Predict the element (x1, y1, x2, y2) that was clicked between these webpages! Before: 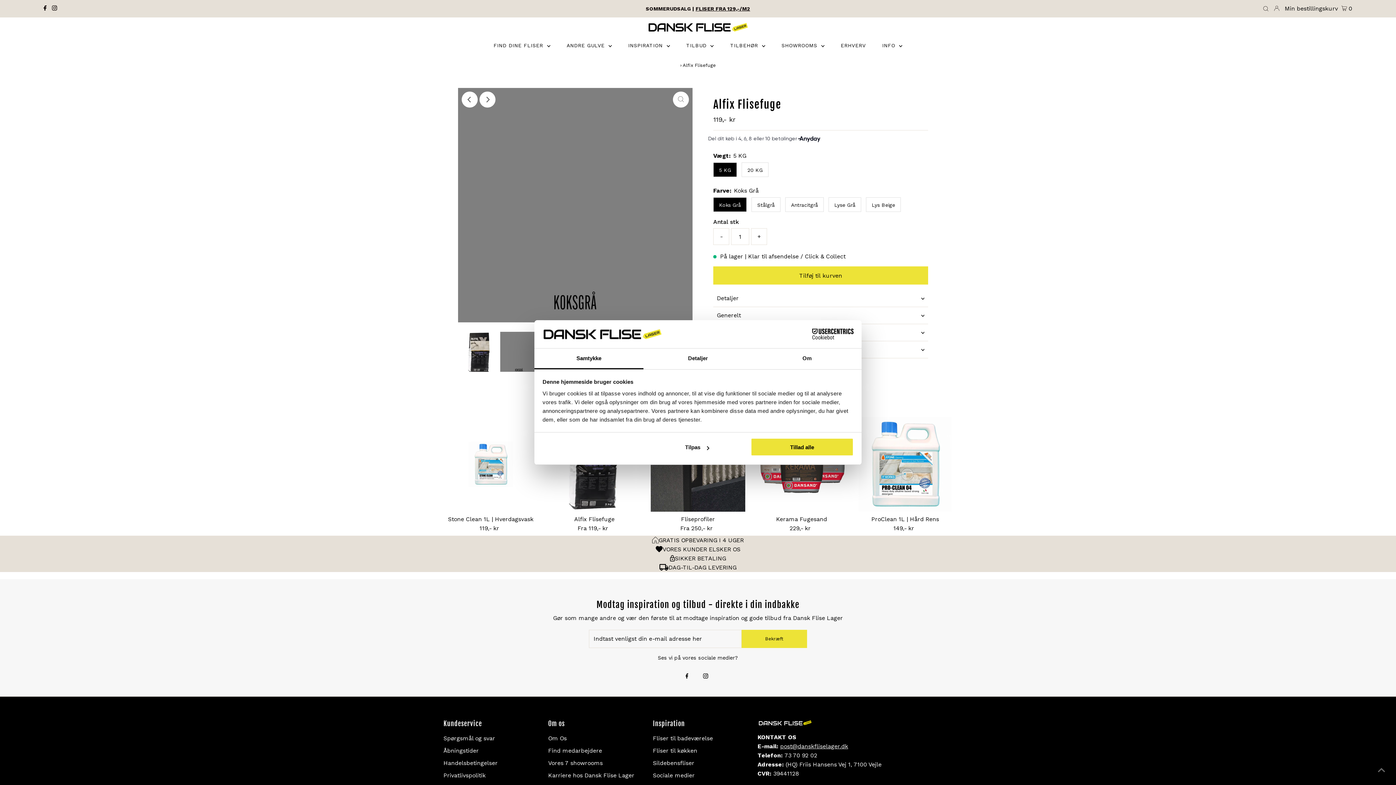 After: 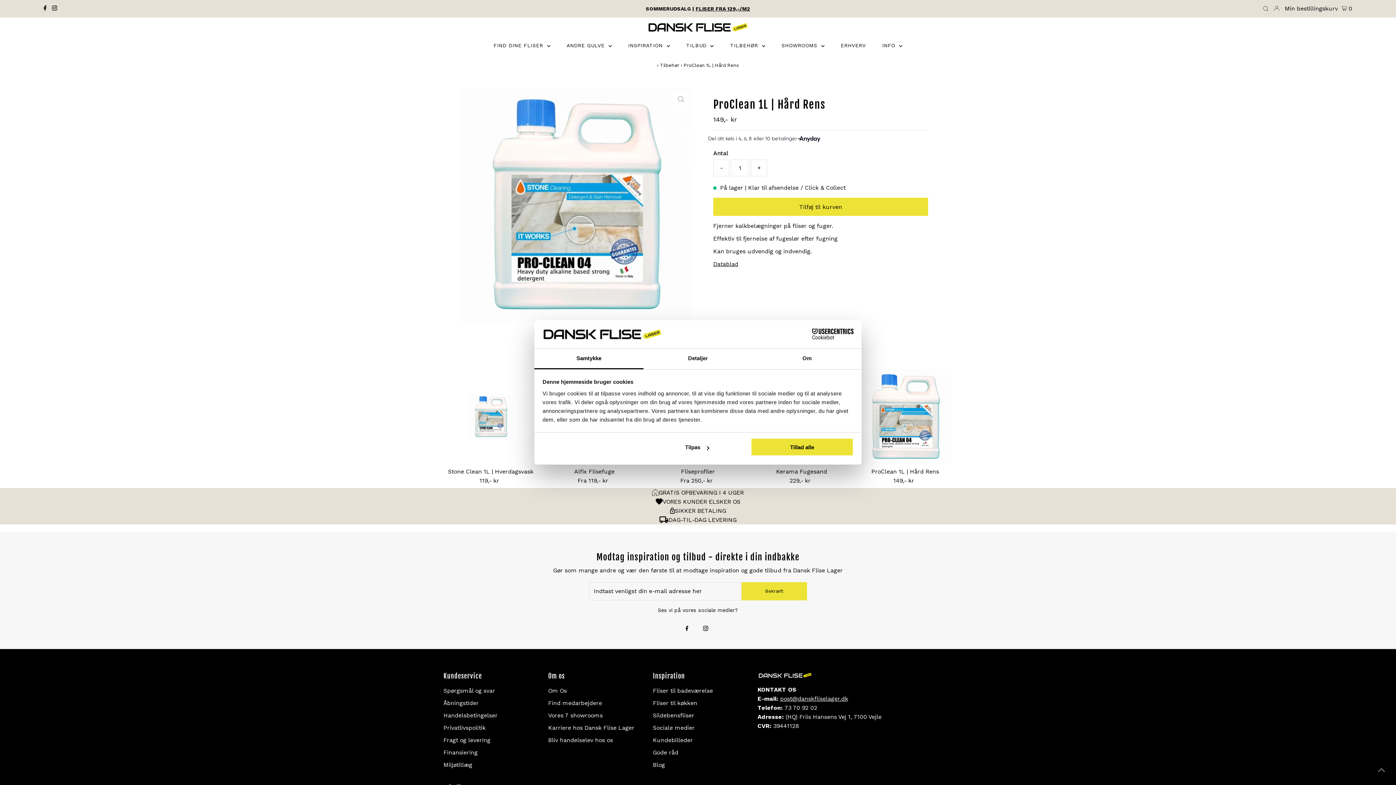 Action: label: ProClean 1L | Hård Rens bbox: (871, 515, 939, 522)